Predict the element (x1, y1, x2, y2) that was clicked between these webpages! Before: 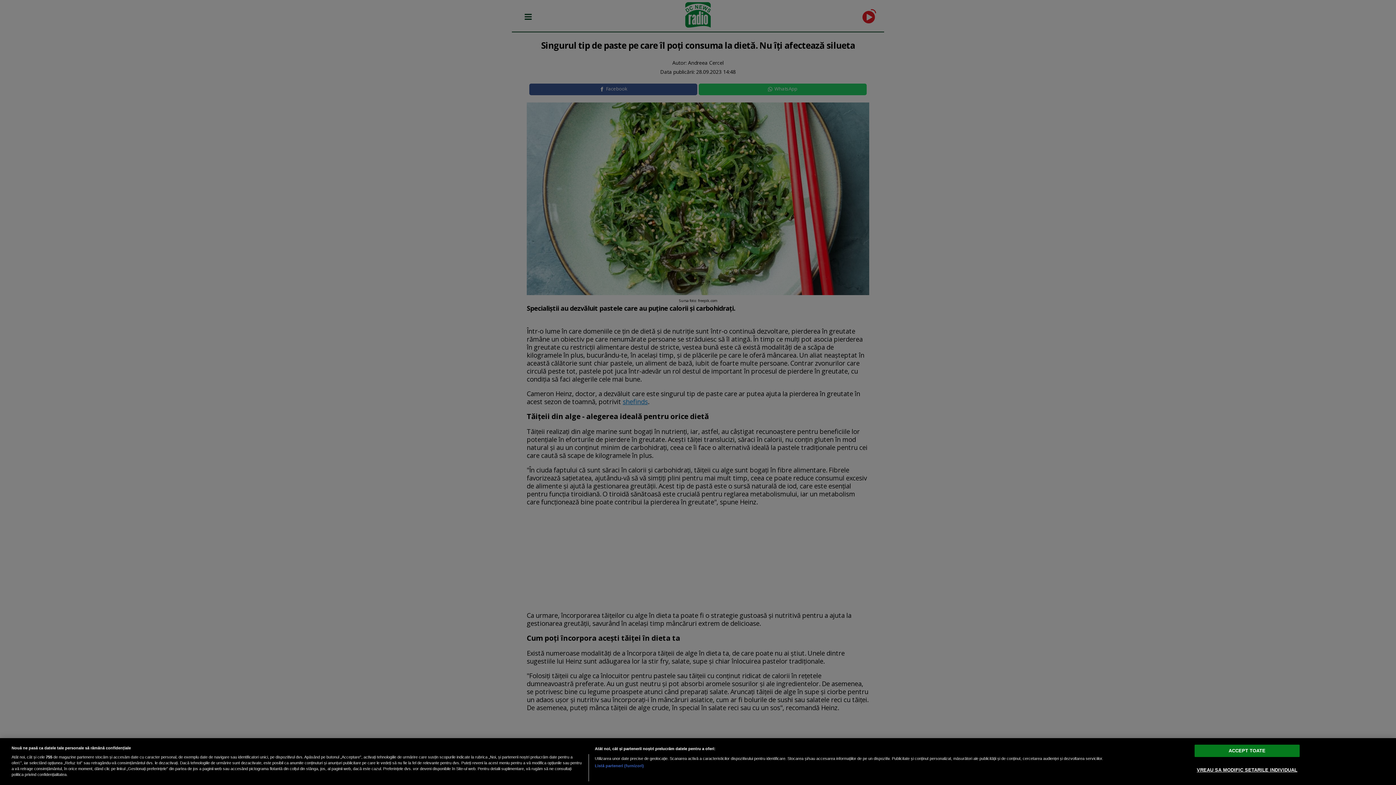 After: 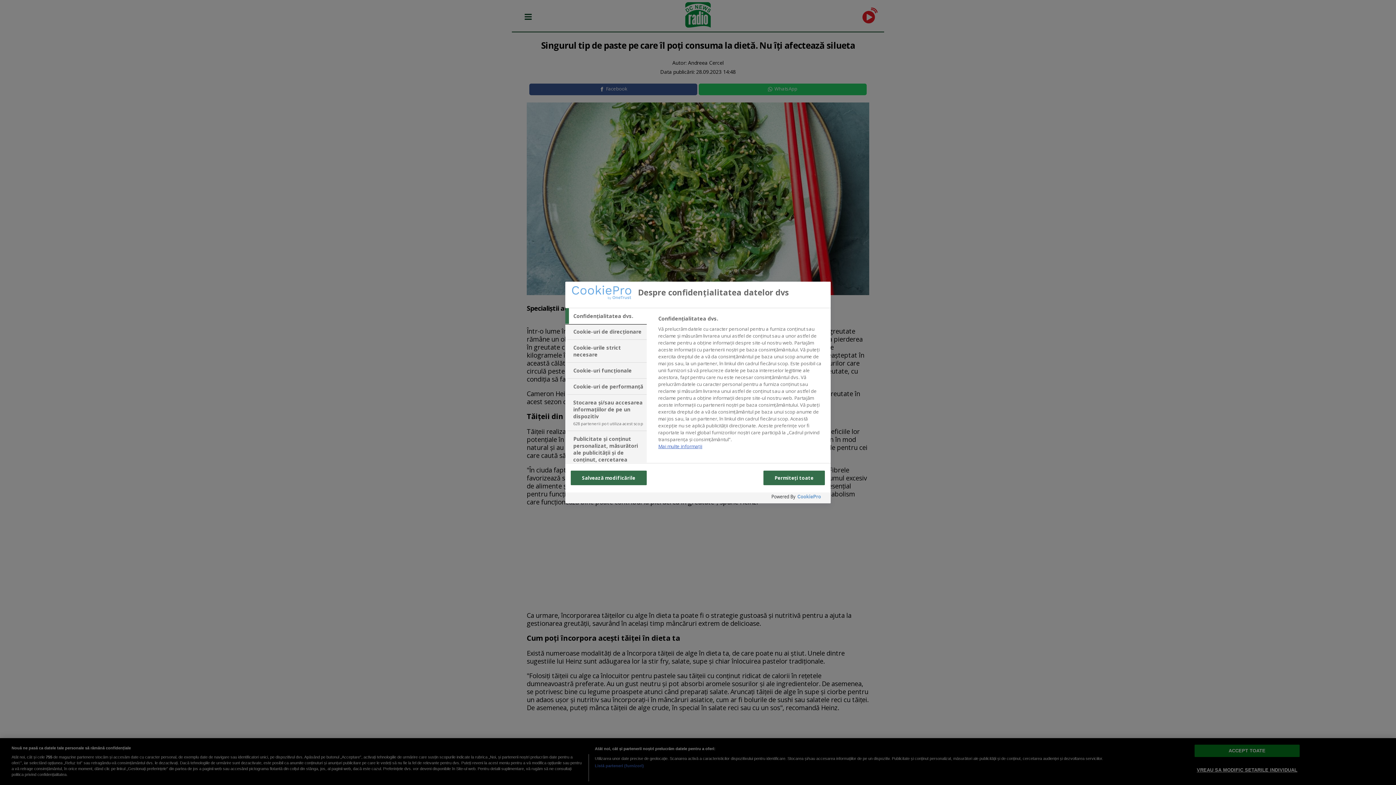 Action: label: VREAU SA MODIFIC SETARILE INDIVIDUAL bbox: (1194, 763, 1300, 777)